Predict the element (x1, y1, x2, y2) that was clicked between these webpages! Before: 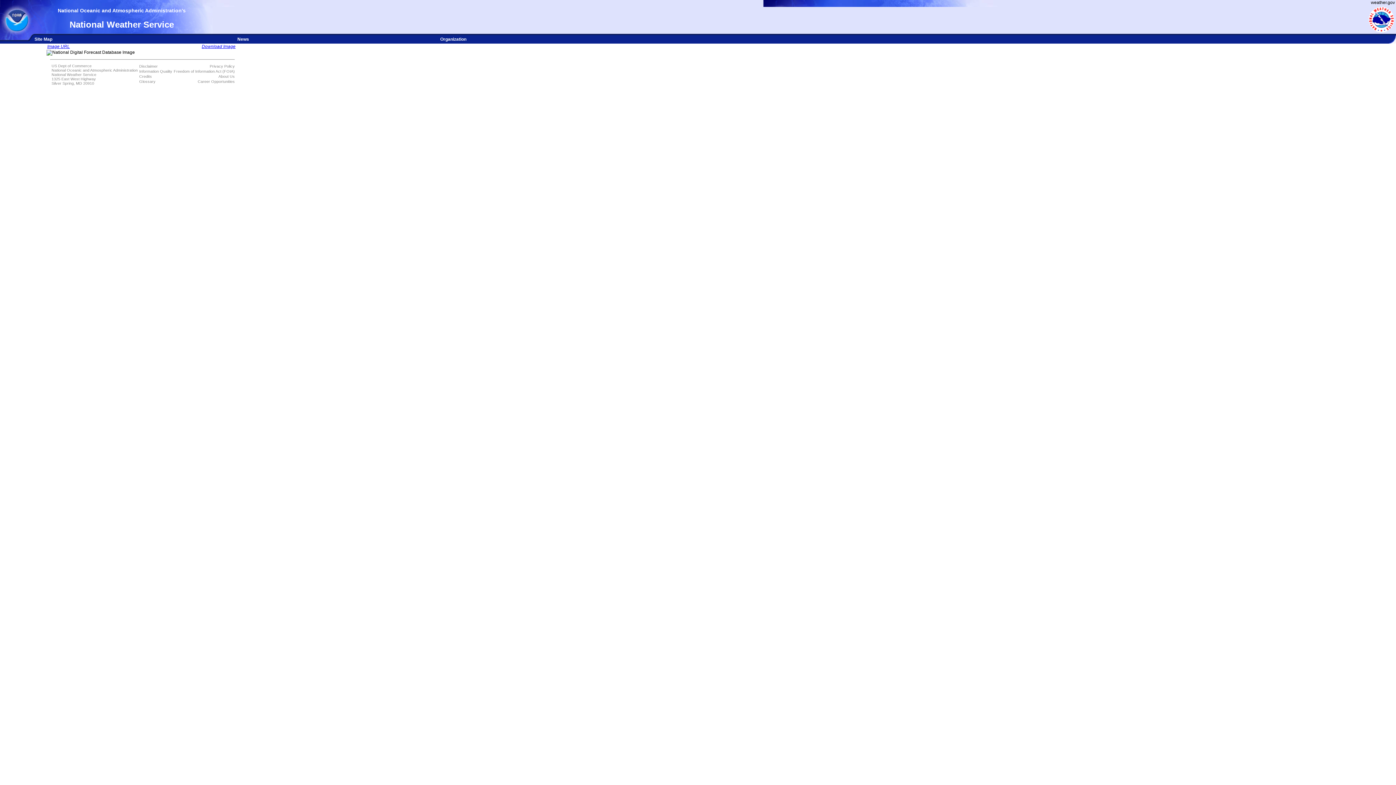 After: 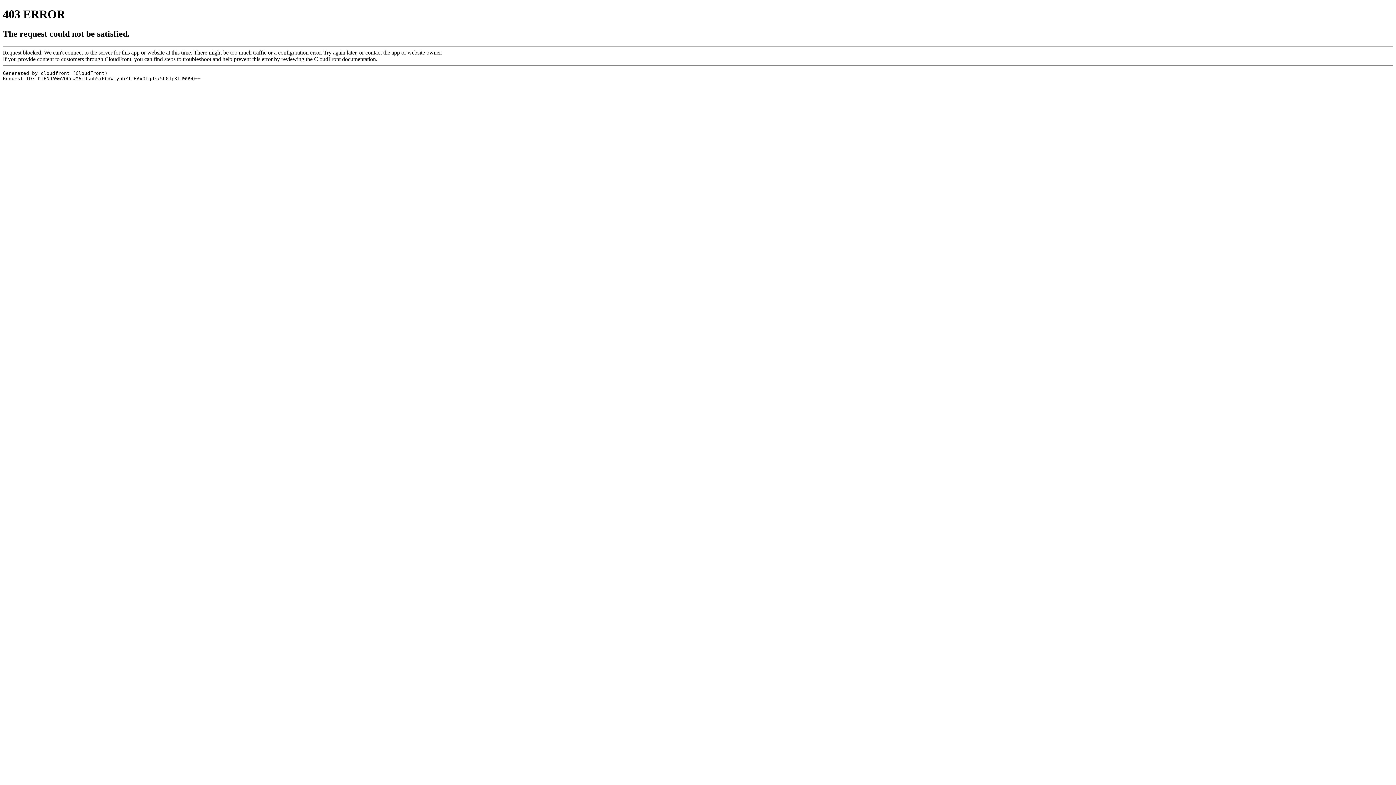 Action: label: Information Quality bbox: (139, 68, 172, 73)